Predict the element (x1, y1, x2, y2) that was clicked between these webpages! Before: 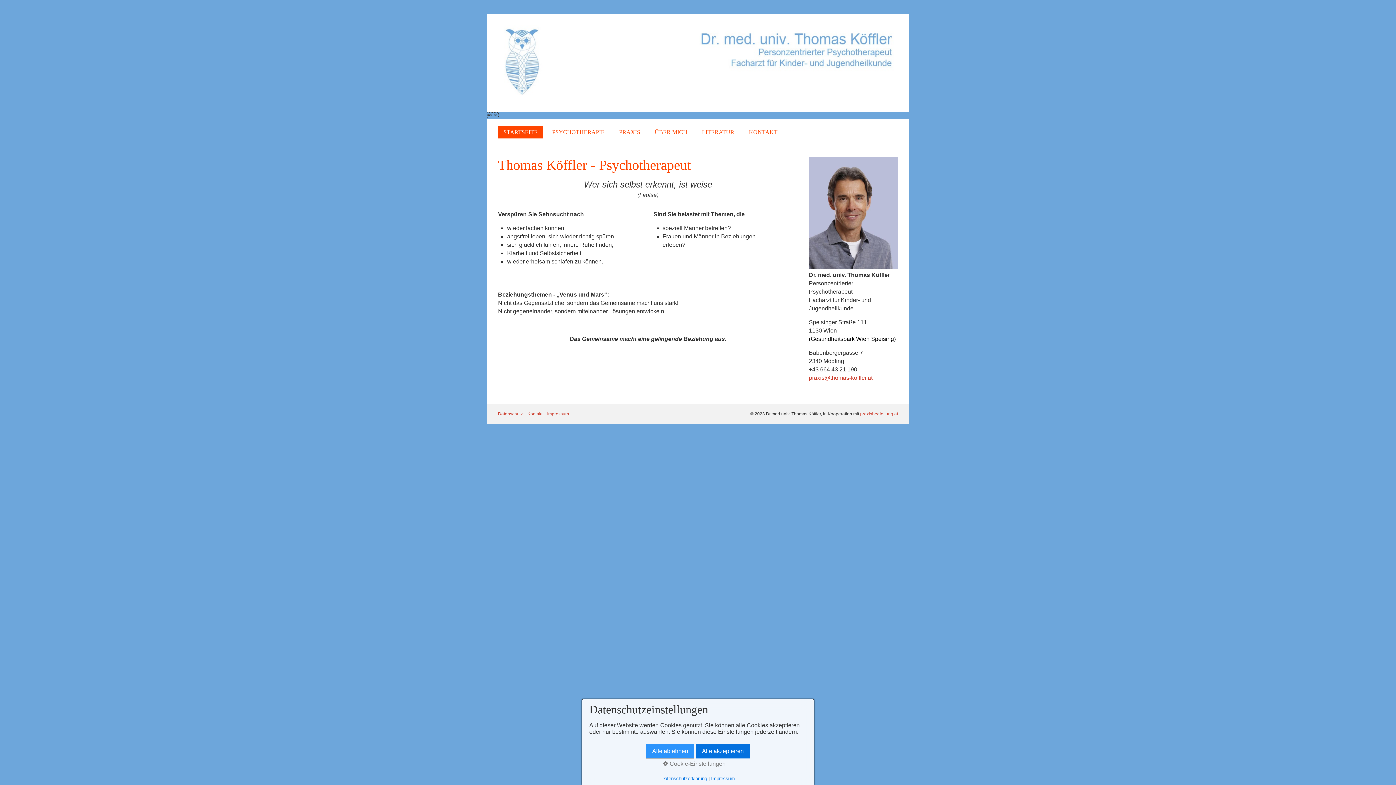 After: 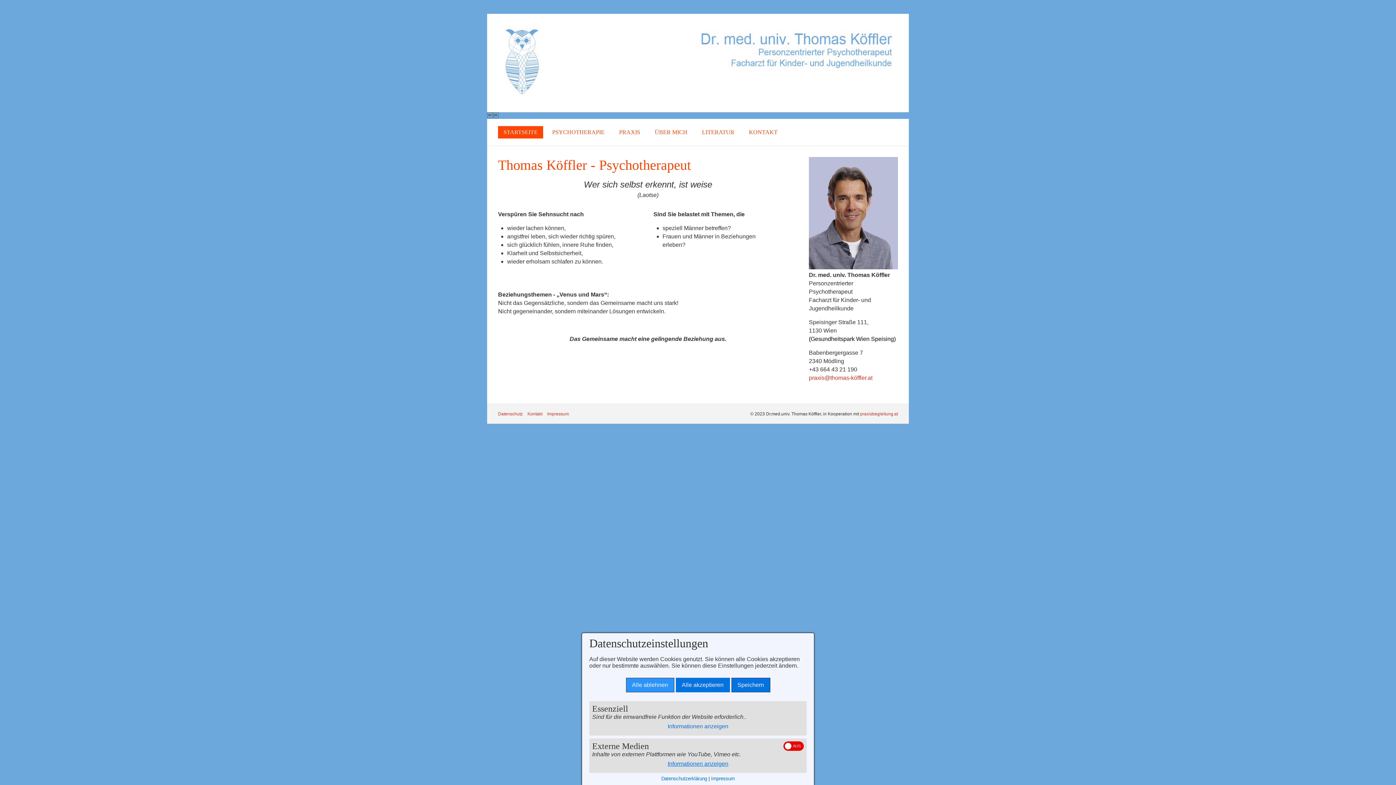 Action: label:  Cookie-Einstellungen bbox: (589, 761, 799, 767)